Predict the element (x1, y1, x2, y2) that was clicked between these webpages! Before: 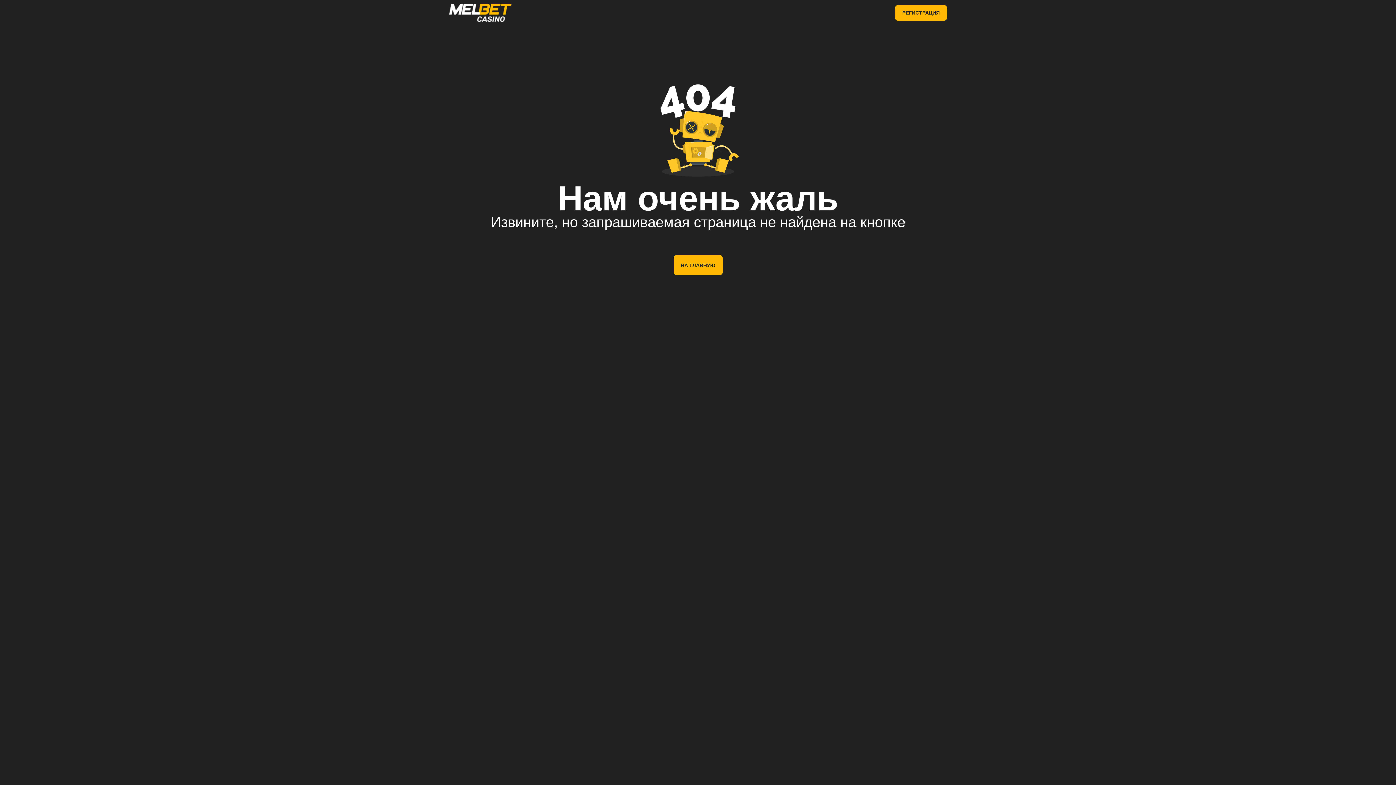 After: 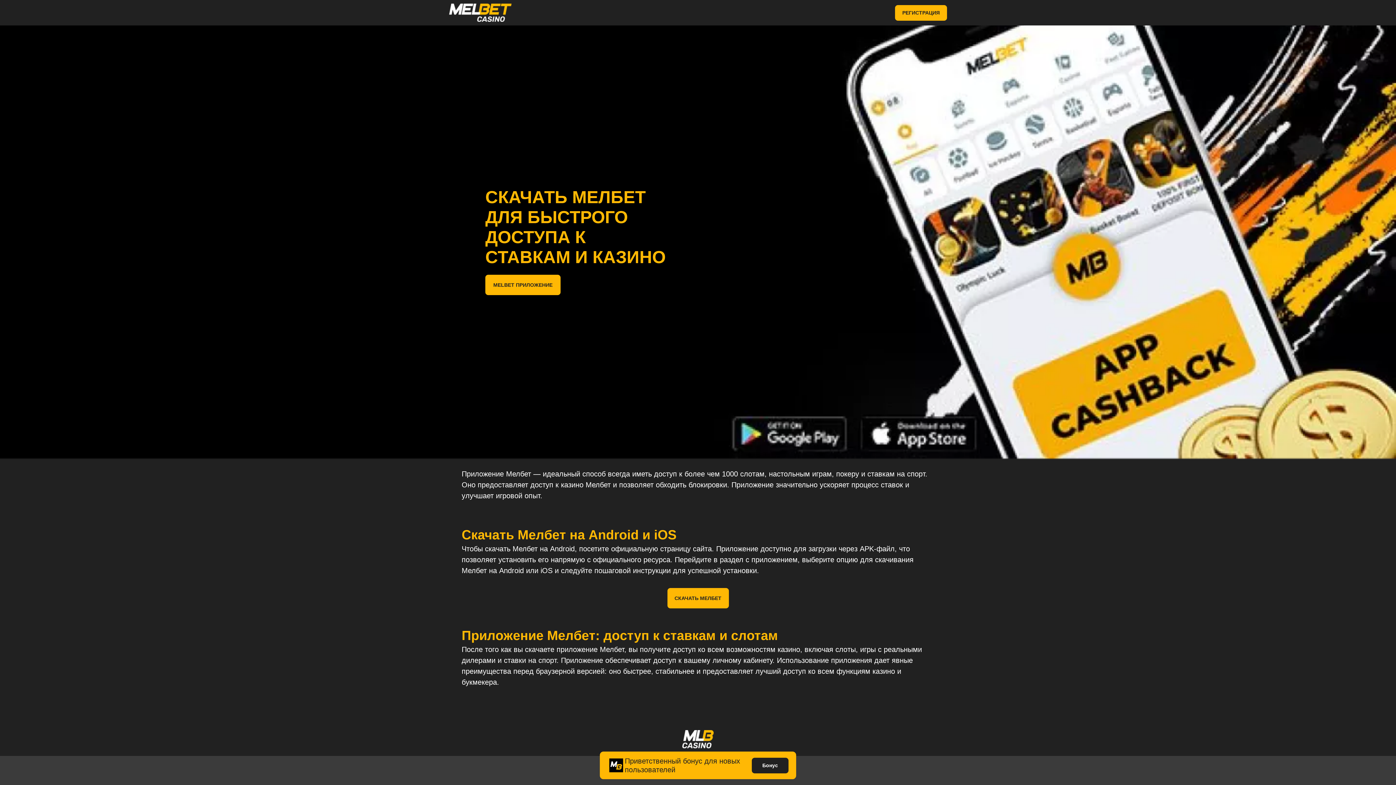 Action: bbox: (449, 3, 542, 21)